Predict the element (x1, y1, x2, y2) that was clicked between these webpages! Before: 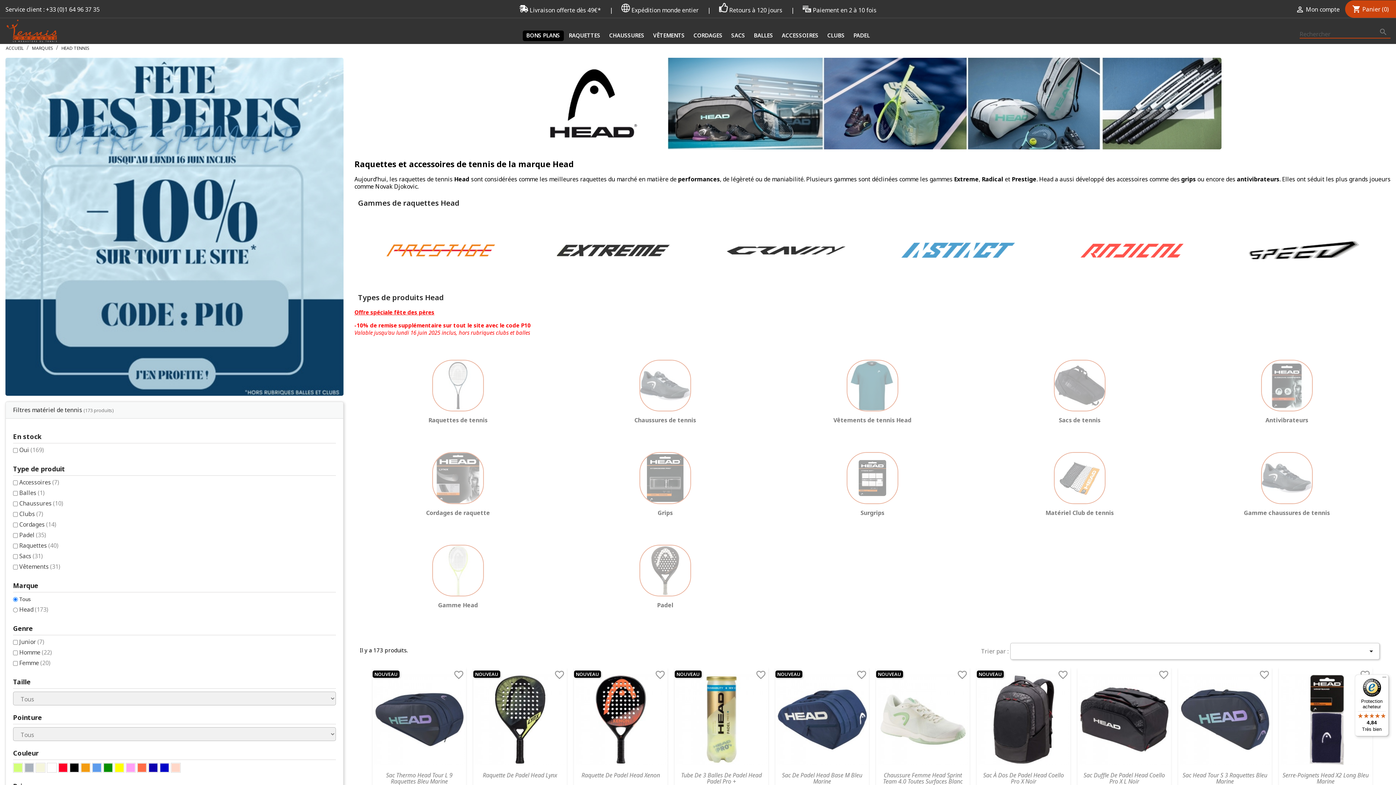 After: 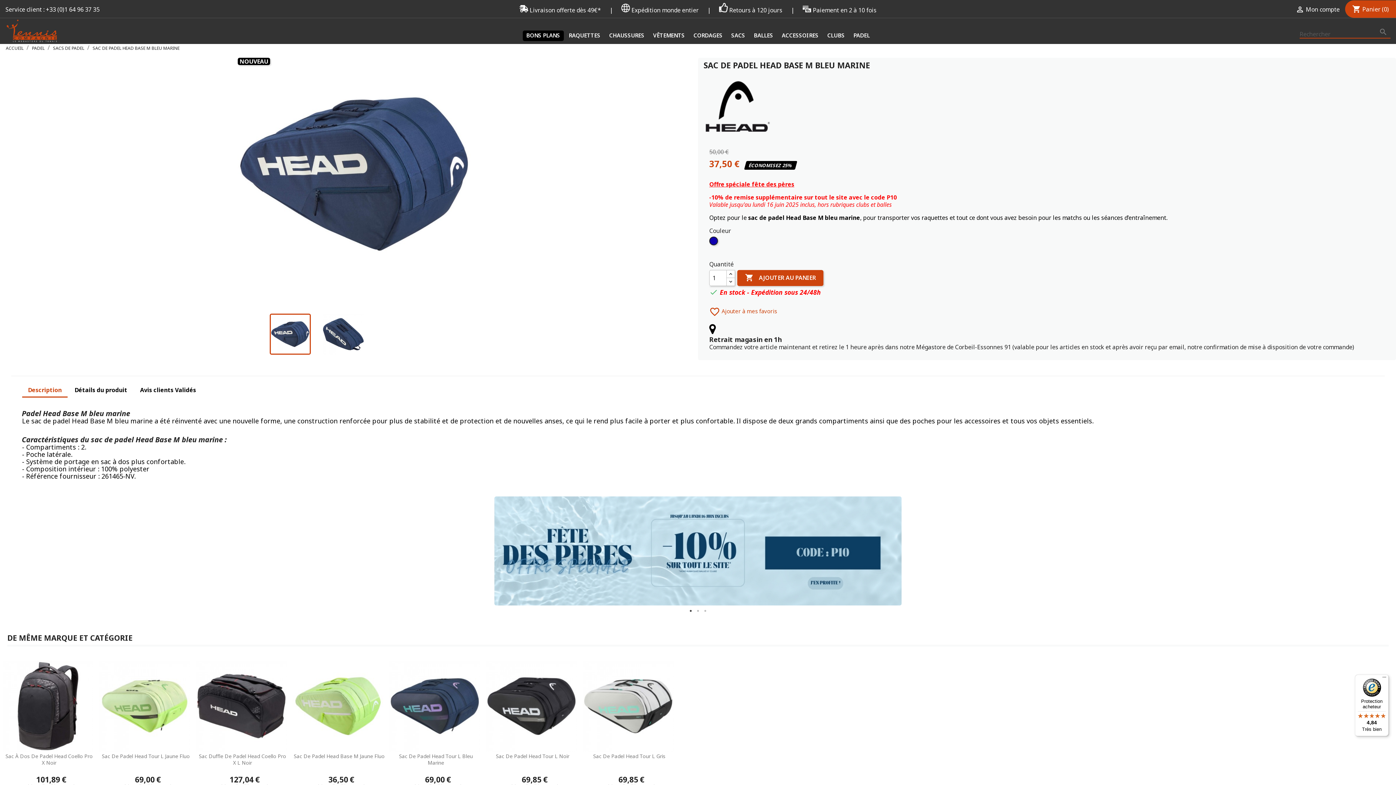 Action: bbox: (775, 667, 869, 786) label:  
Sac De Padel Head Base M Bleu Marine